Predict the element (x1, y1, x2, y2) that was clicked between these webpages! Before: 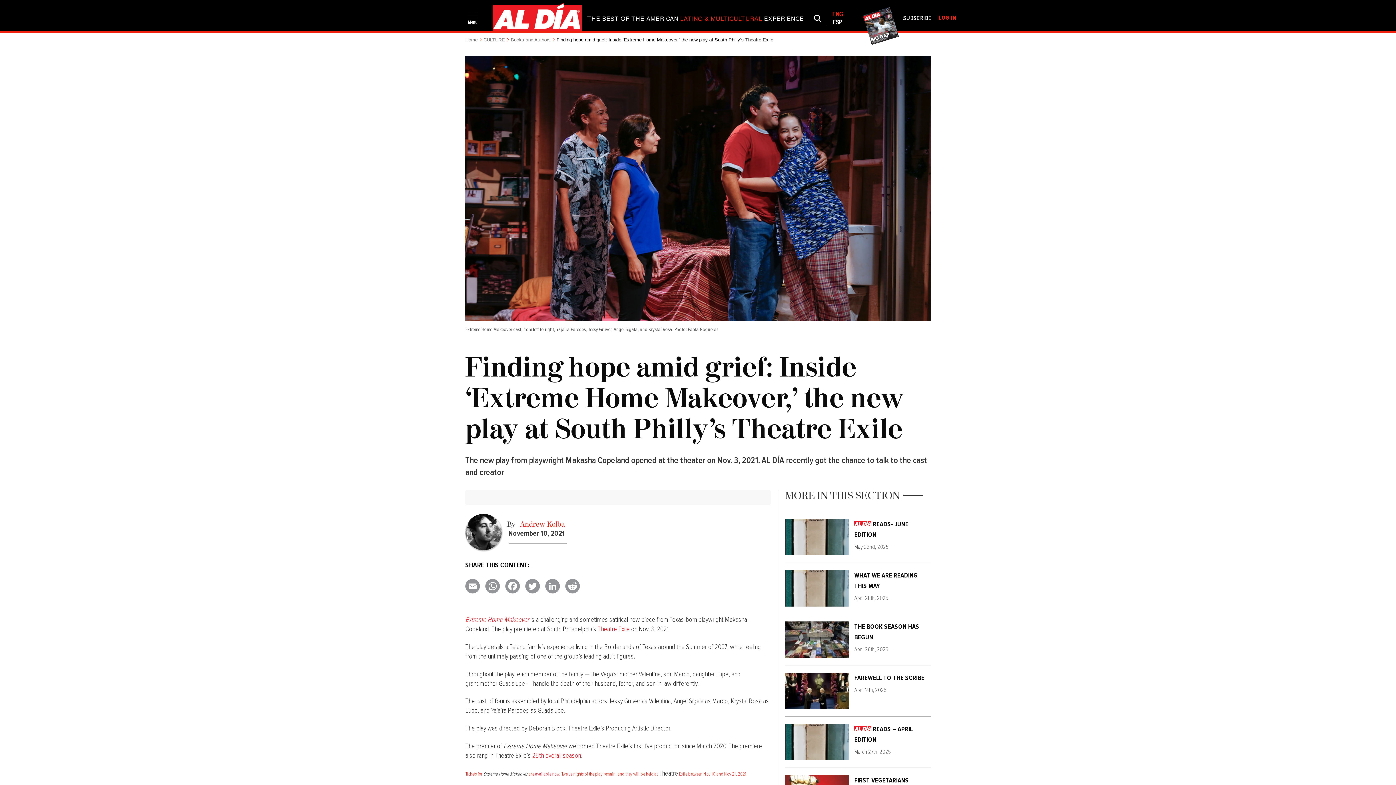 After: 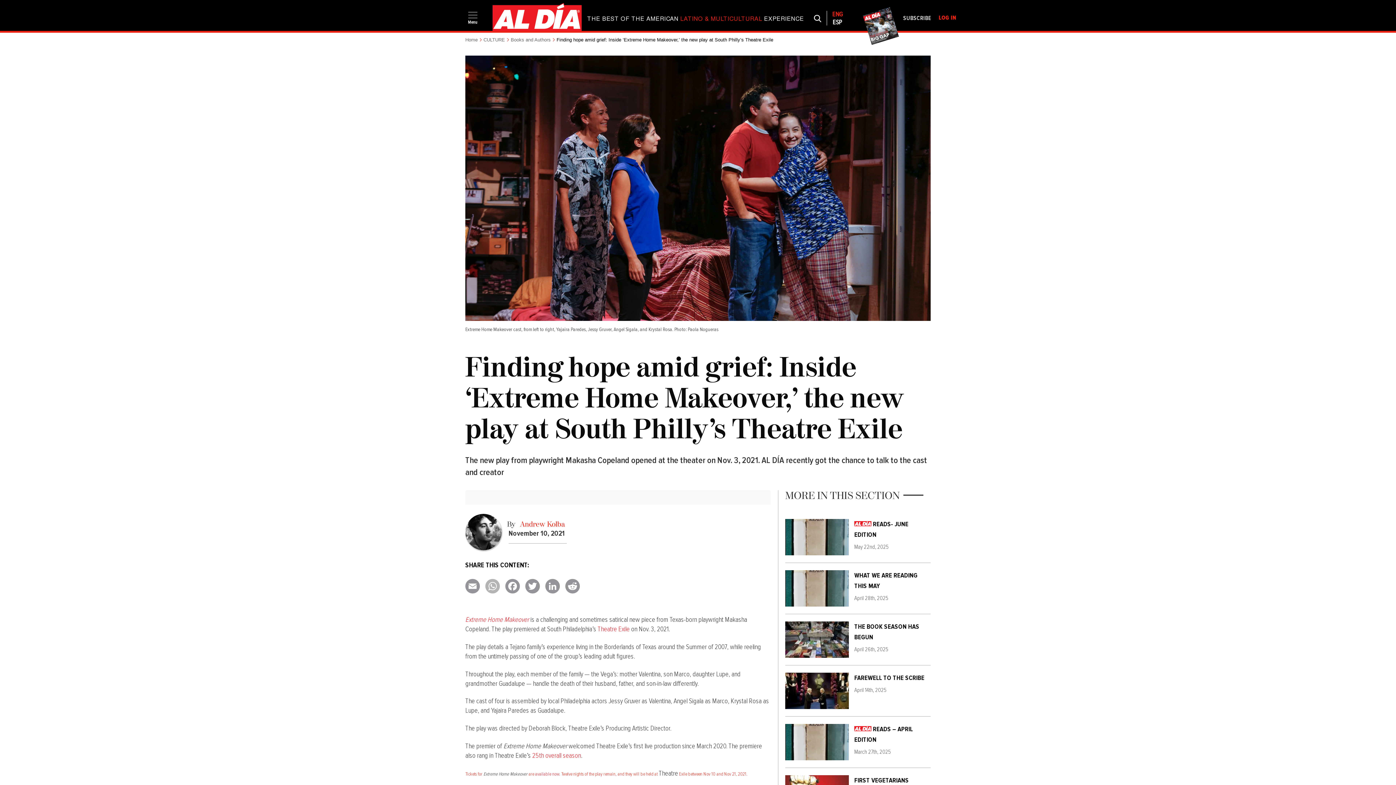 Action: label: WhatsApp bbox: (485, 579, 505, 593)